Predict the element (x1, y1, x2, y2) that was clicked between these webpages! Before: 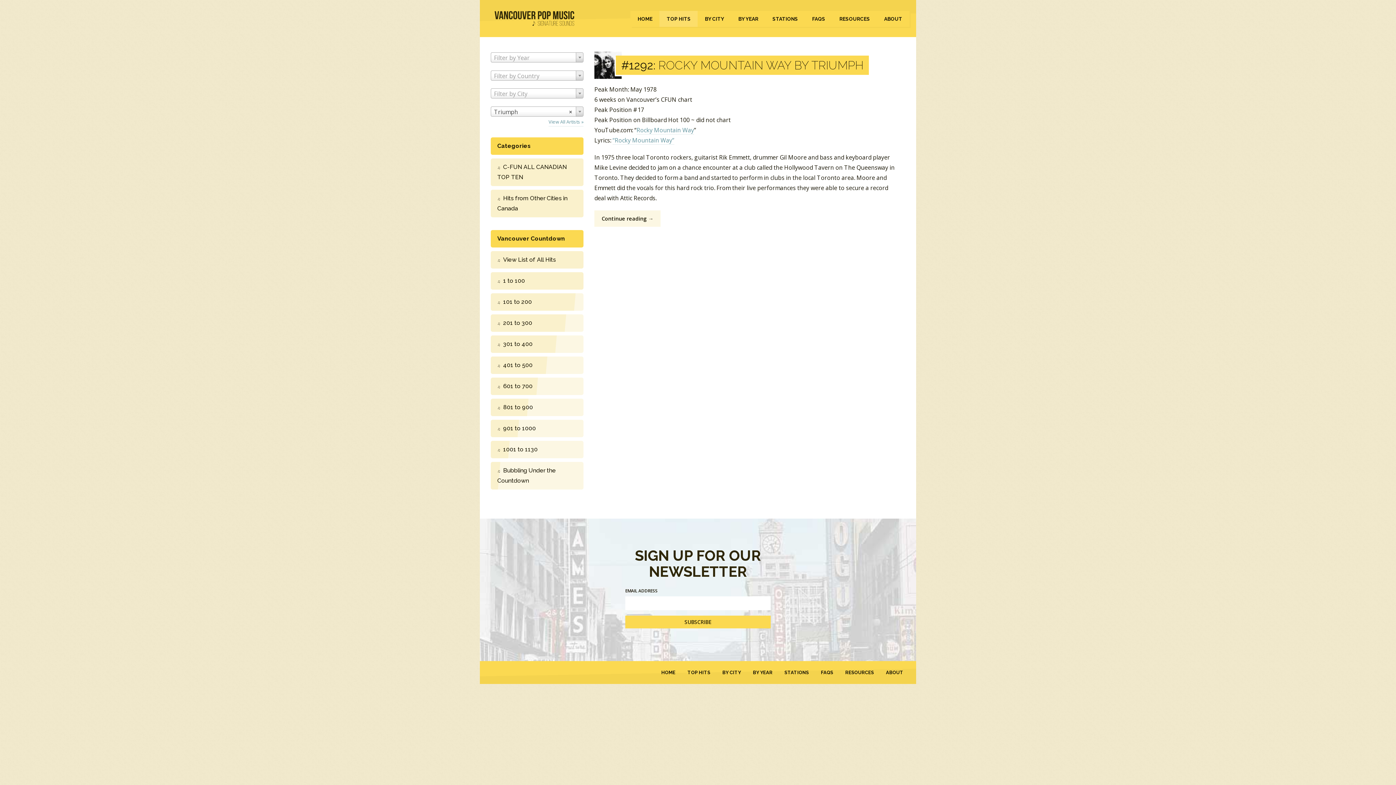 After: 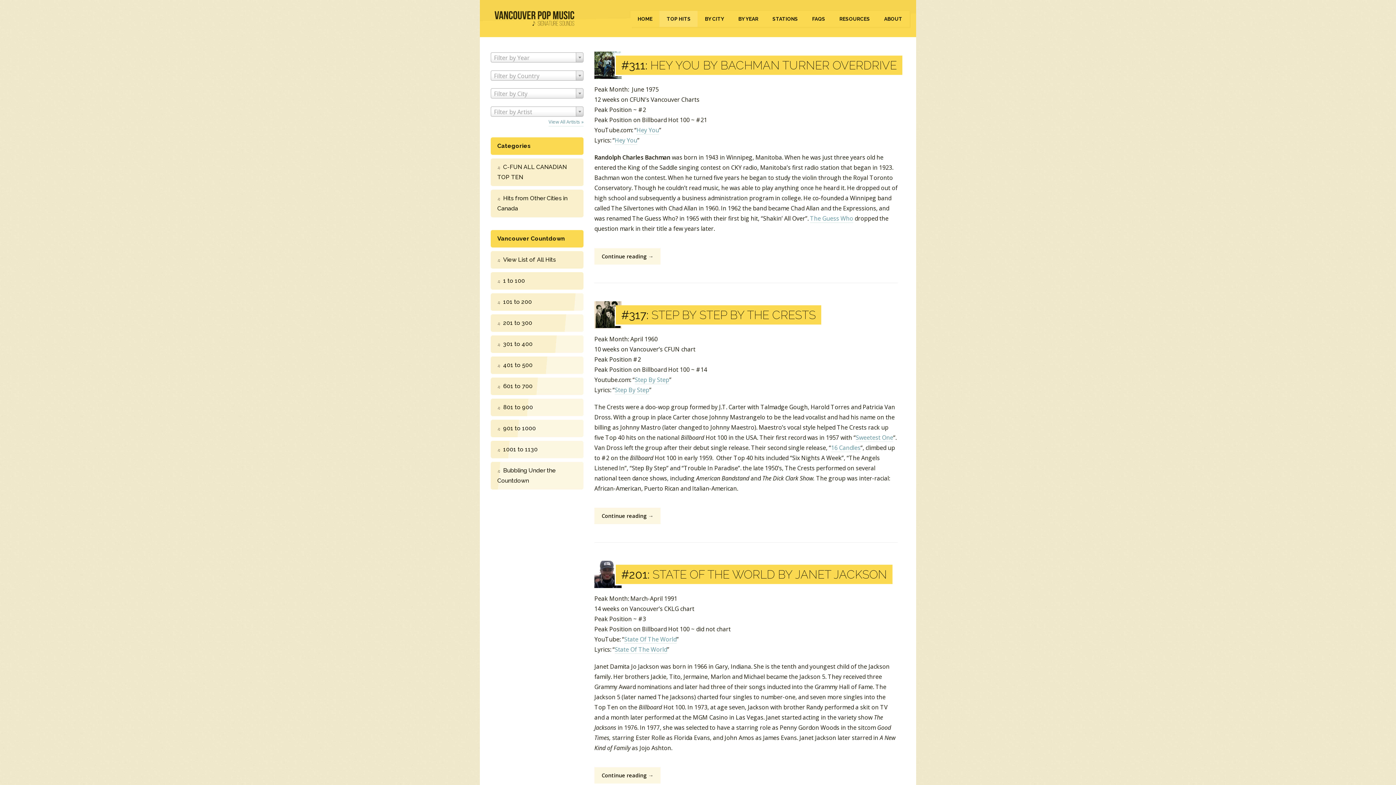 Action: bbox: (490, 314, 583, 332) label: 201 to 300